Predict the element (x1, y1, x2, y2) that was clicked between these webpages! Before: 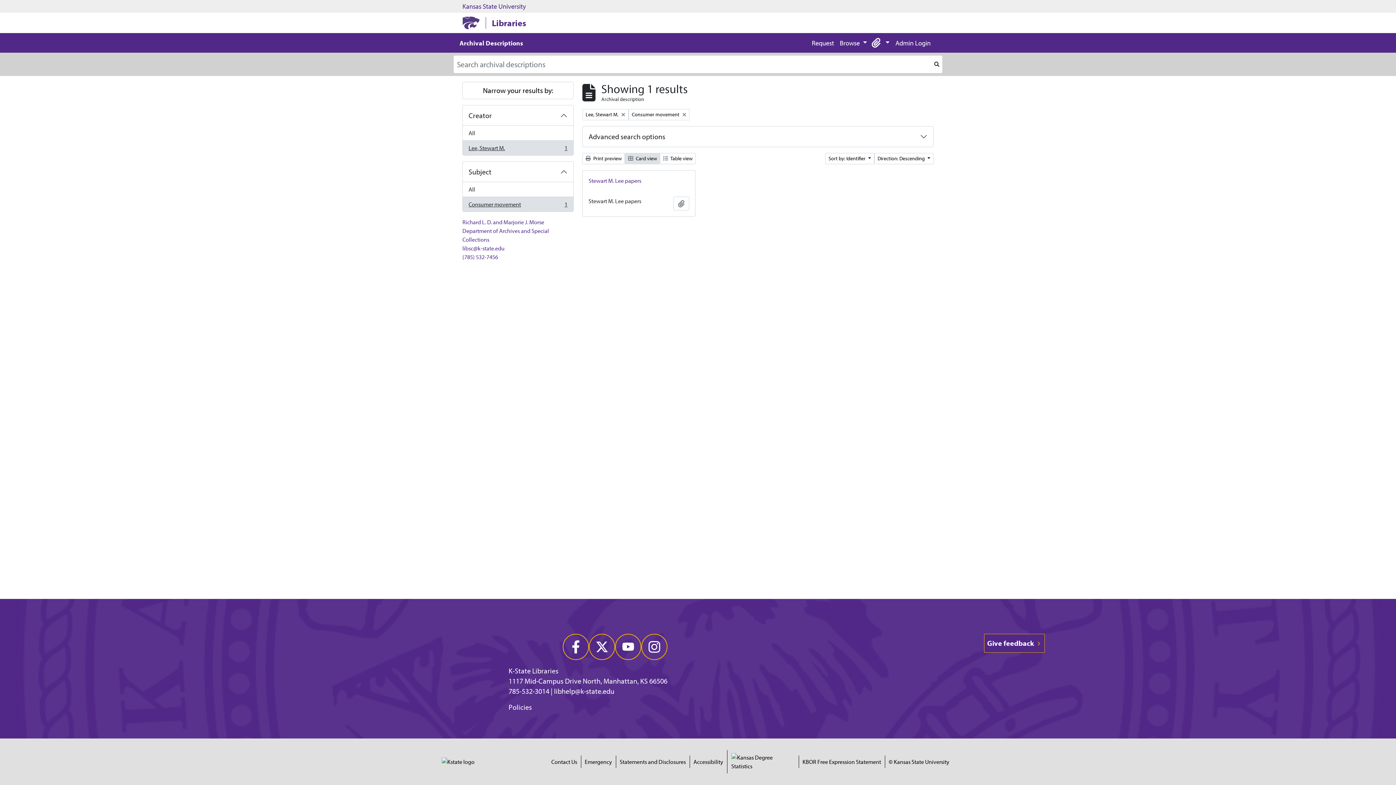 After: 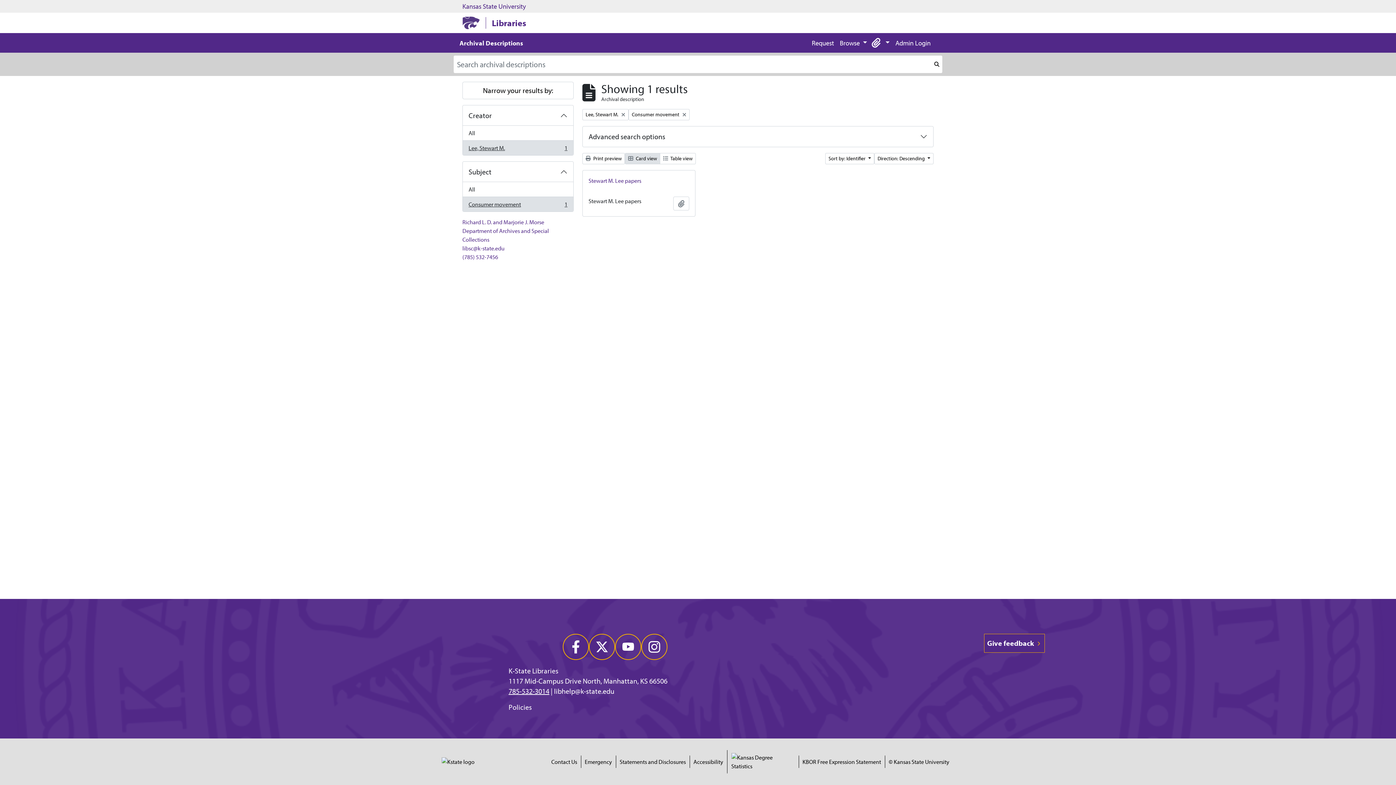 Action: bbox: (508, 686, 549, 696) label: 785-532-3014